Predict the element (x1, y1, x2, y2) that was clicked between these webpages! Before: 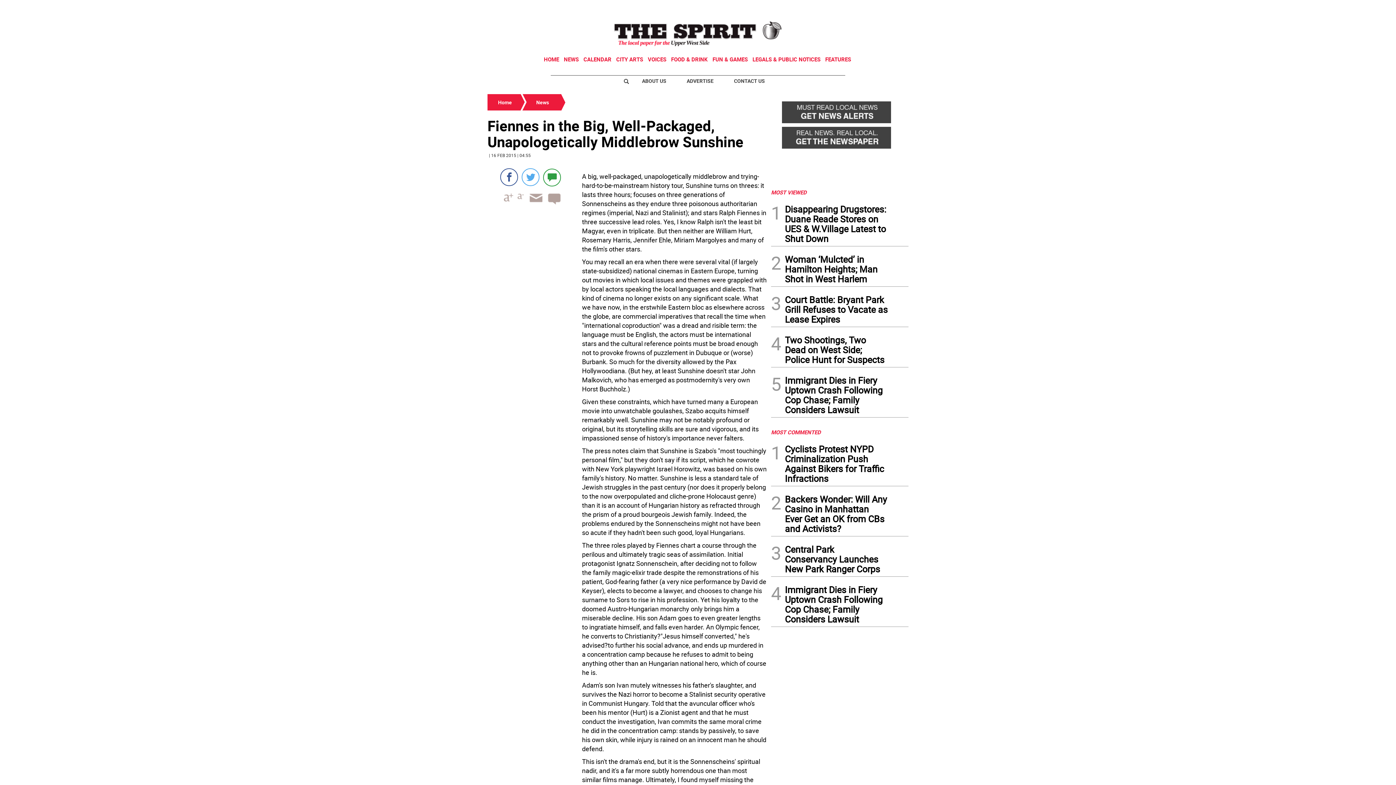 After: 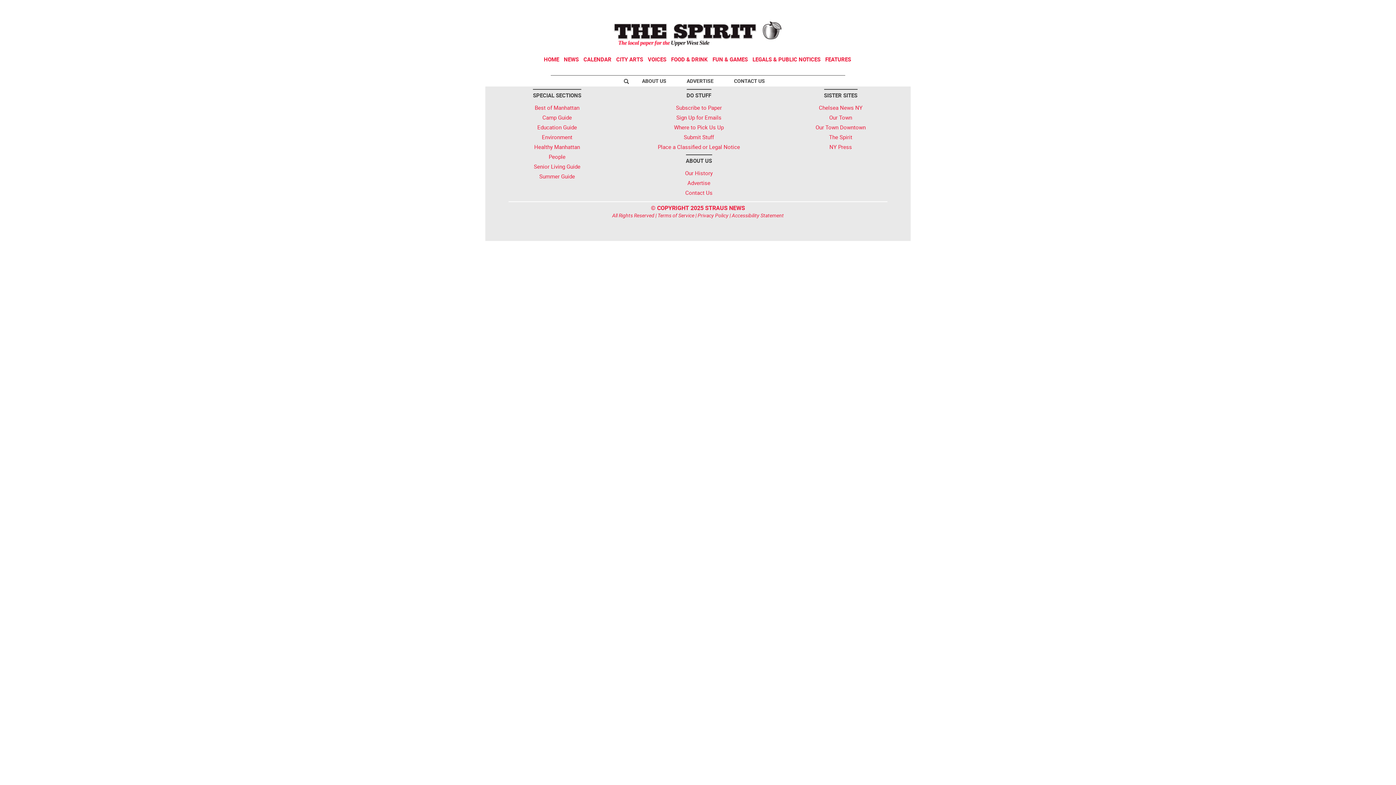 Action: label: FUN & GAMES bbox: (712, 55, 748, 62)